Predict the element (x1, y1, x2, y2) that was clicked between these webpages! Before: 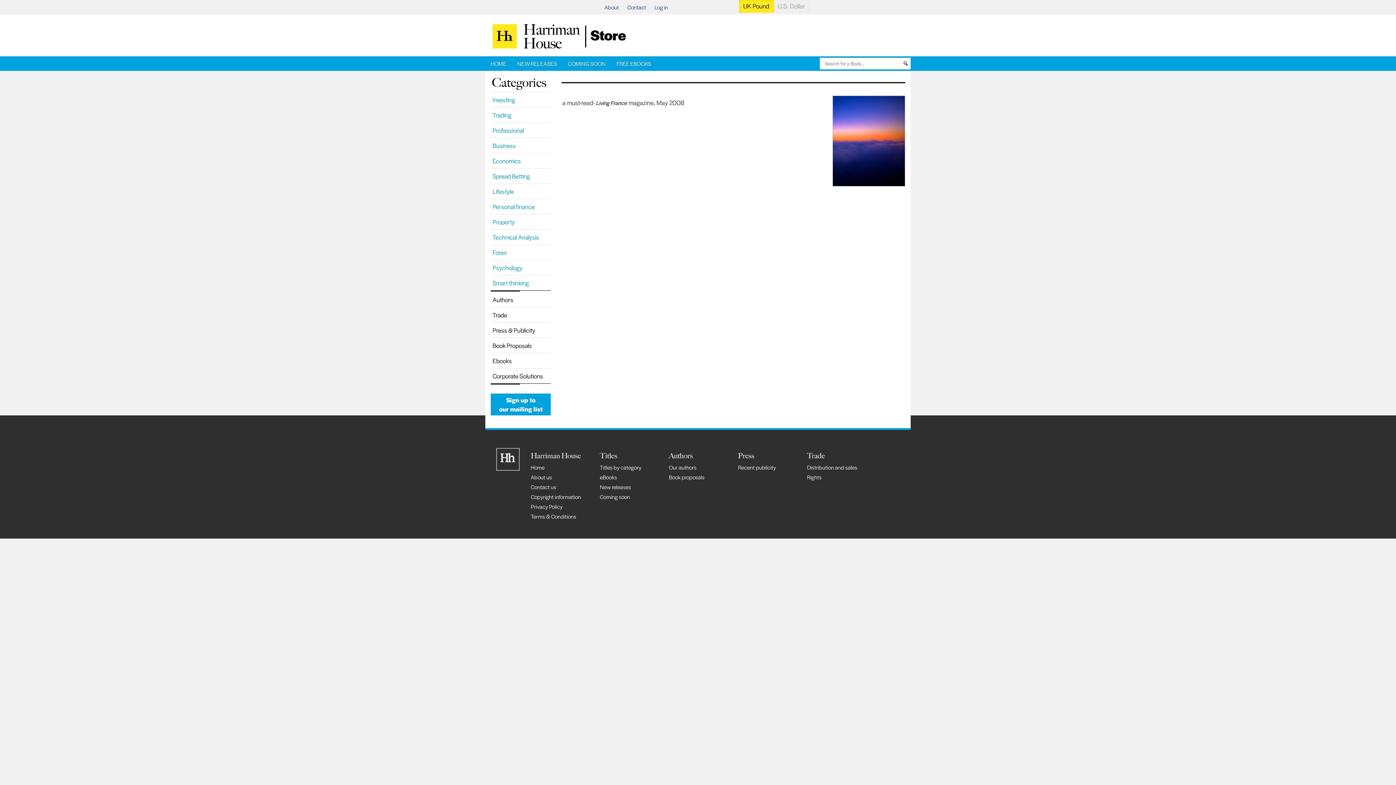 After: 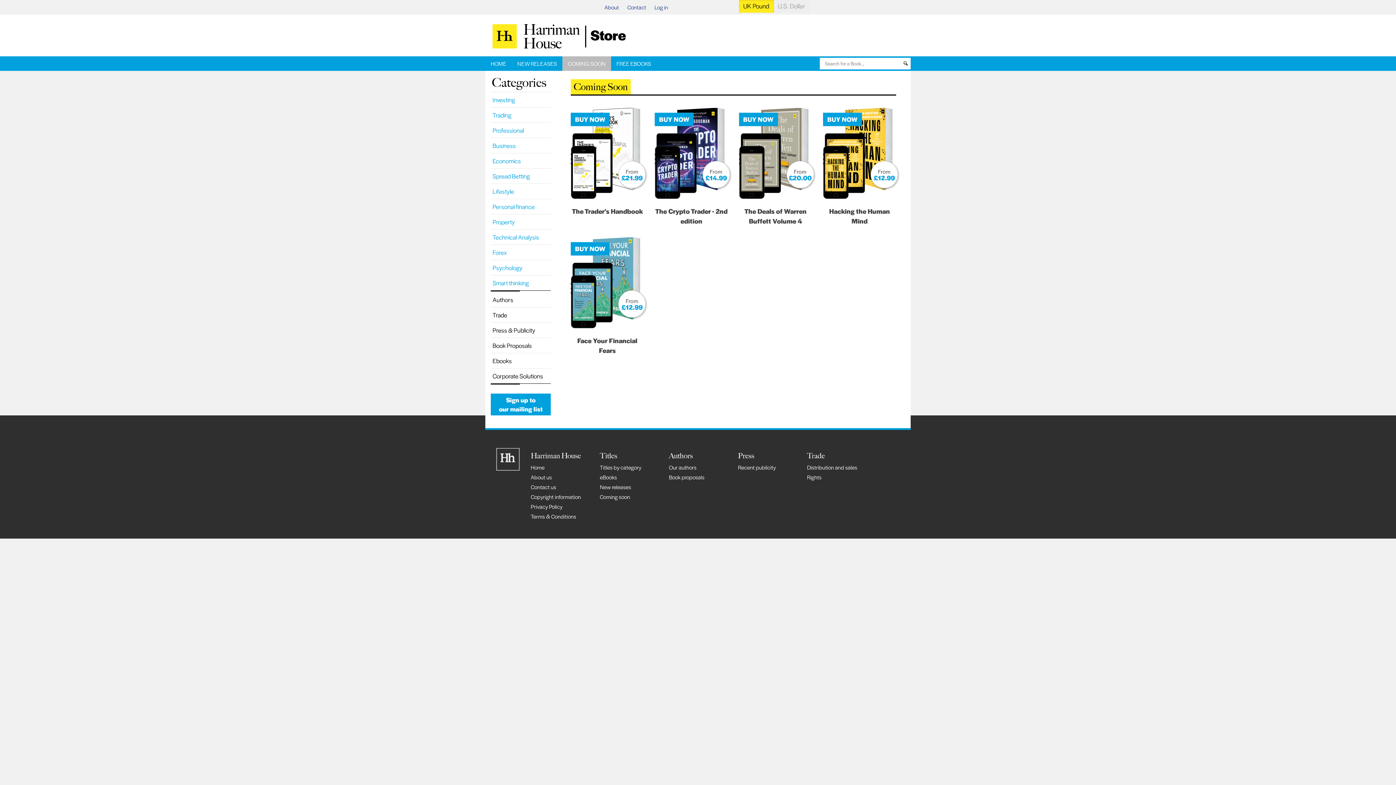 Action: label: COMING SOON bbox: (562, 56, 611, 70)